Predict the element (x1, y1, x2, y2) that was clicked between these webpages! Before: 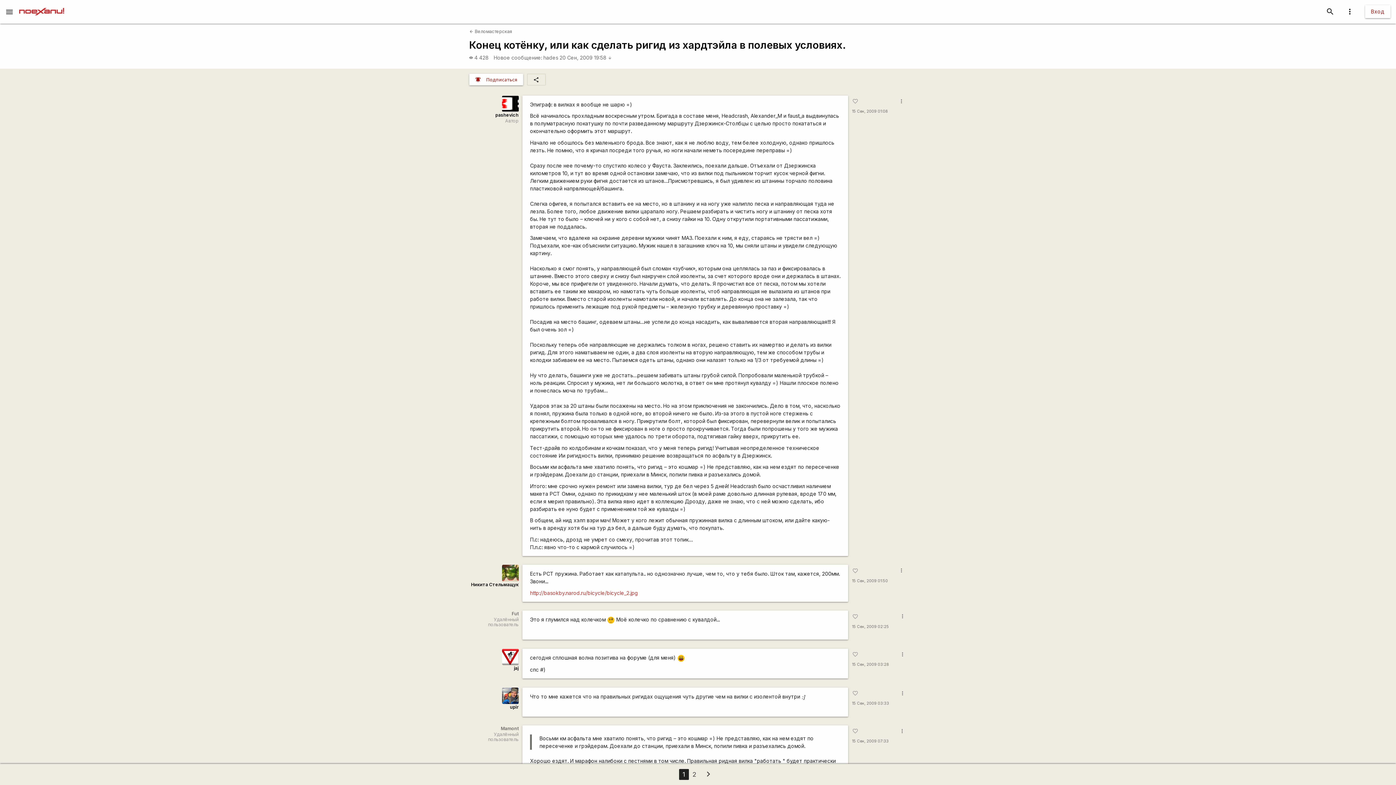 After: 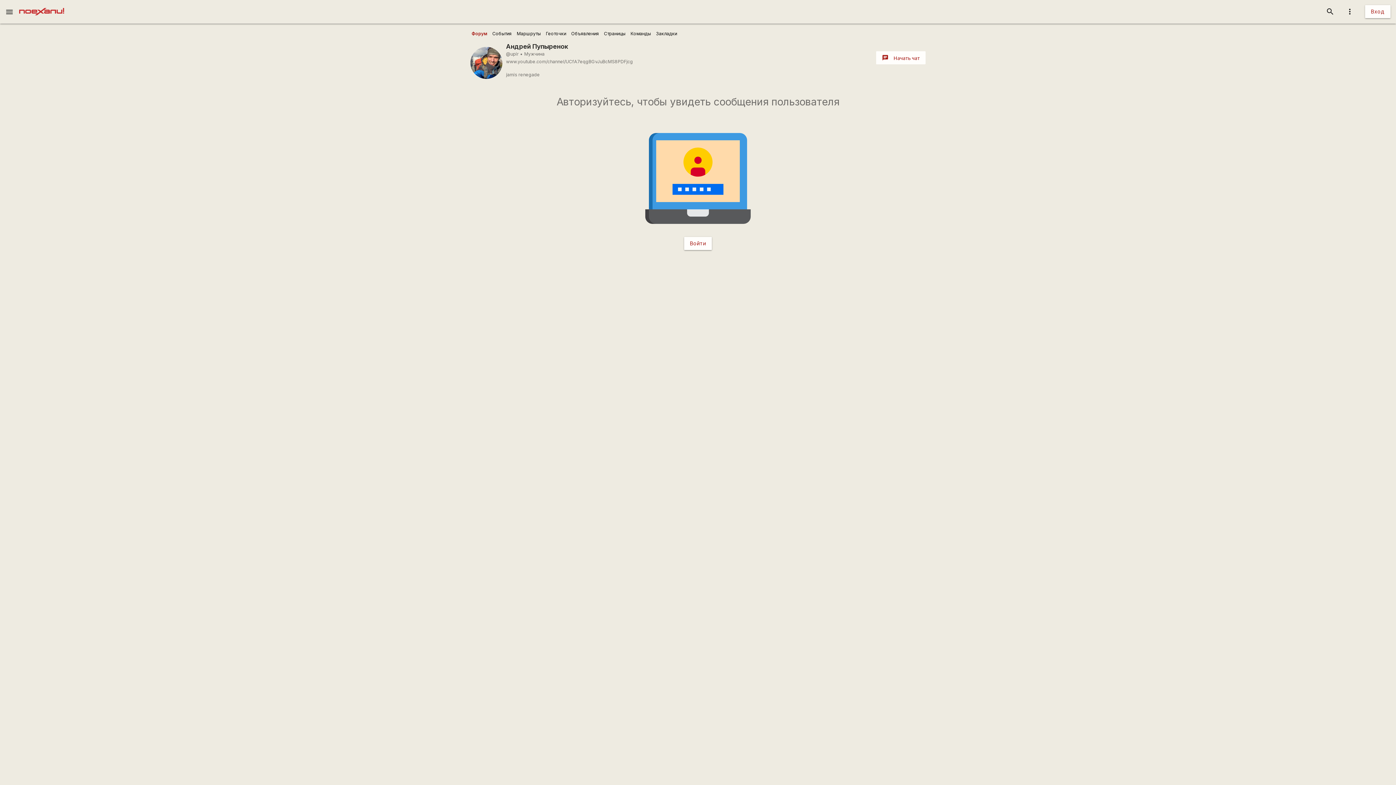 Action: bbox: (502, 687, 518, 704)